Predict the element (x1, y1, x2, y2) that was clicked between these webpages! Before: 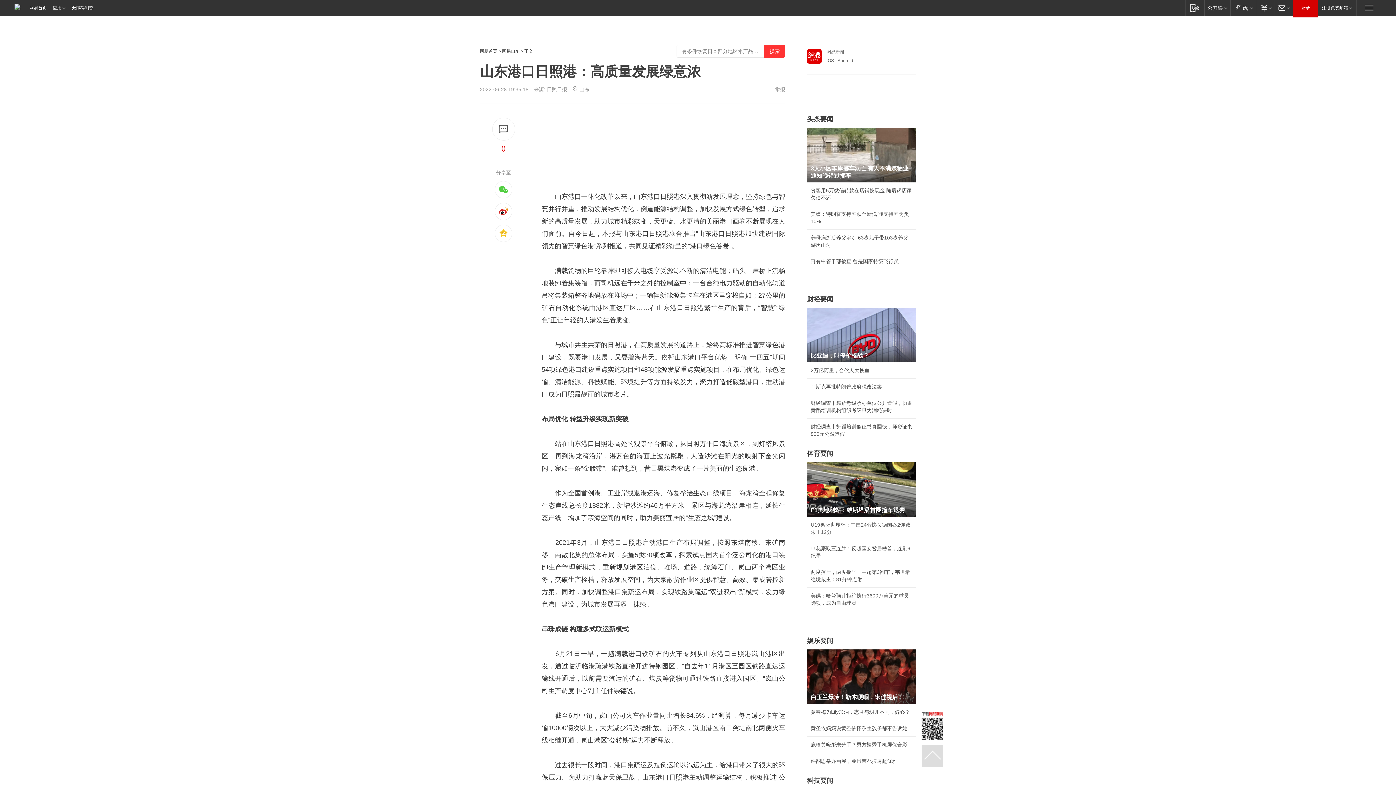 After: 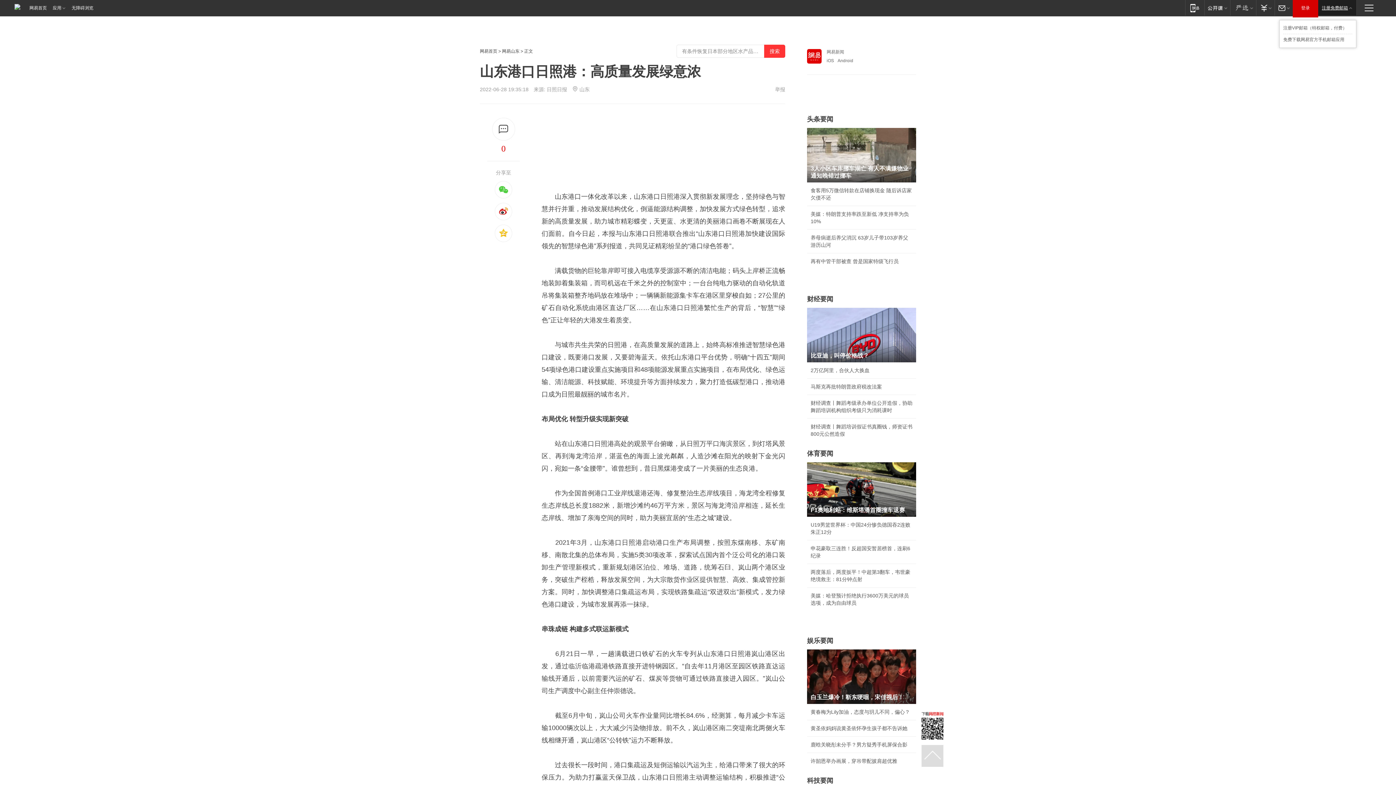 Action: label: 注册免费邮箱 bbox: (1318, 0, 1356, 15)